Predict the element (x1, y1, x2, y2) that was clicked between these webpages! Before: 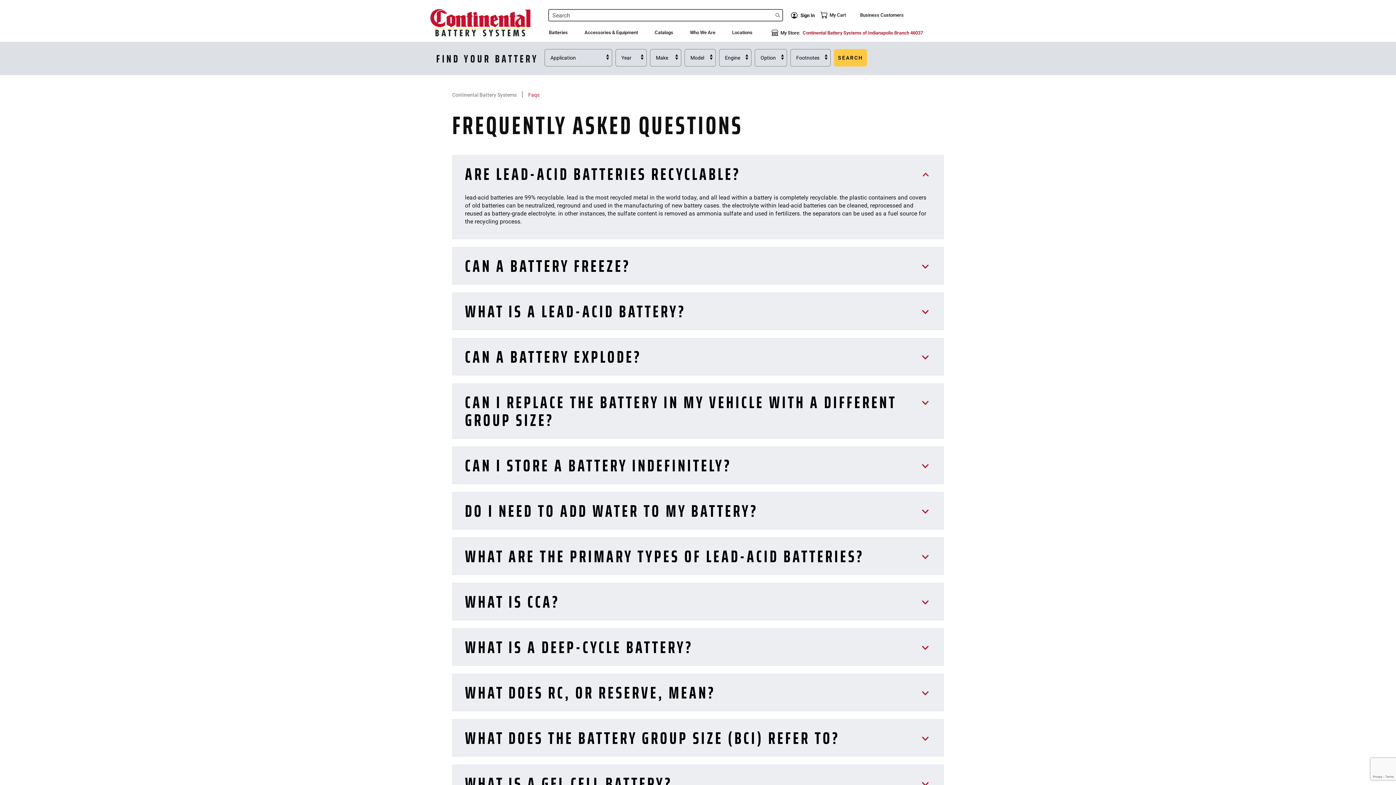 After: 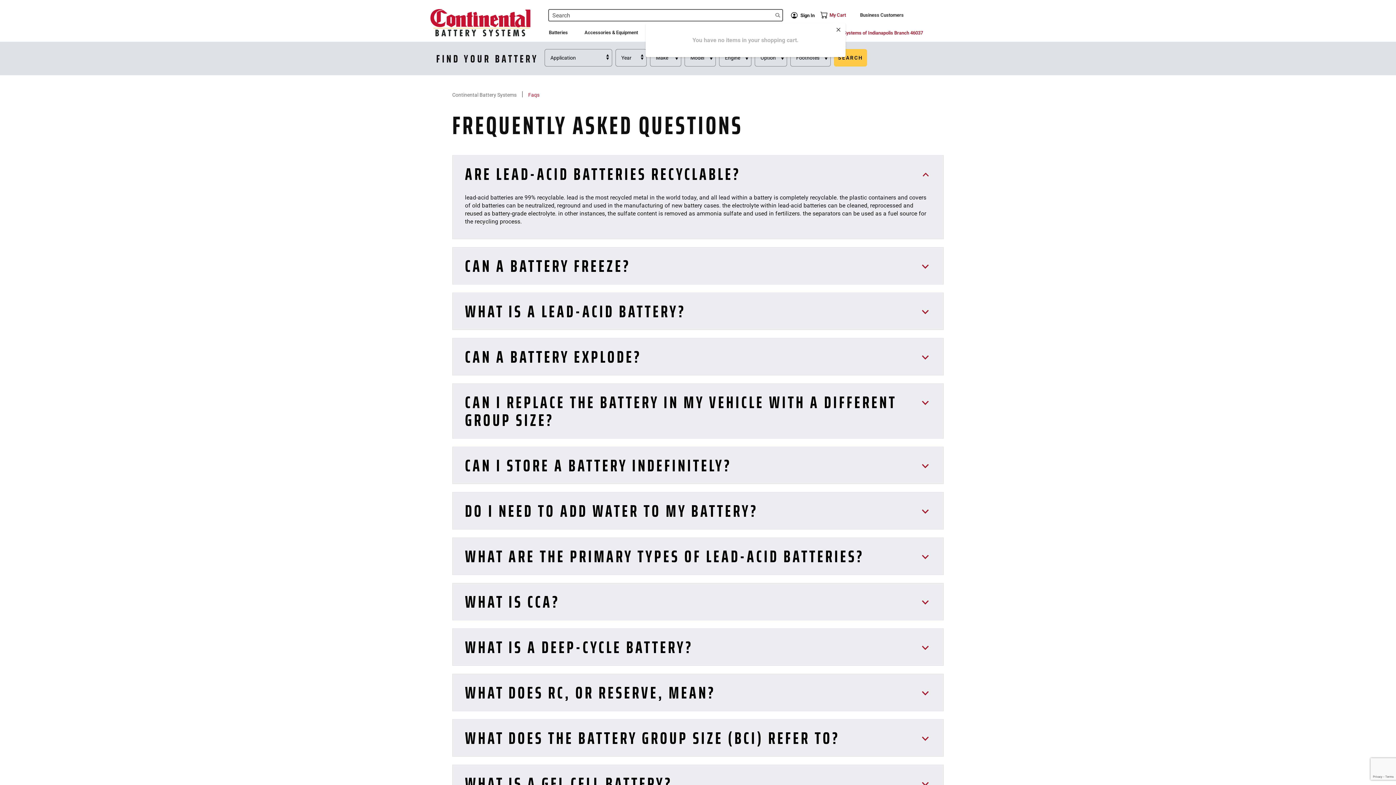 Action: label: My Cart bbox: (820, 9, 845, 21)